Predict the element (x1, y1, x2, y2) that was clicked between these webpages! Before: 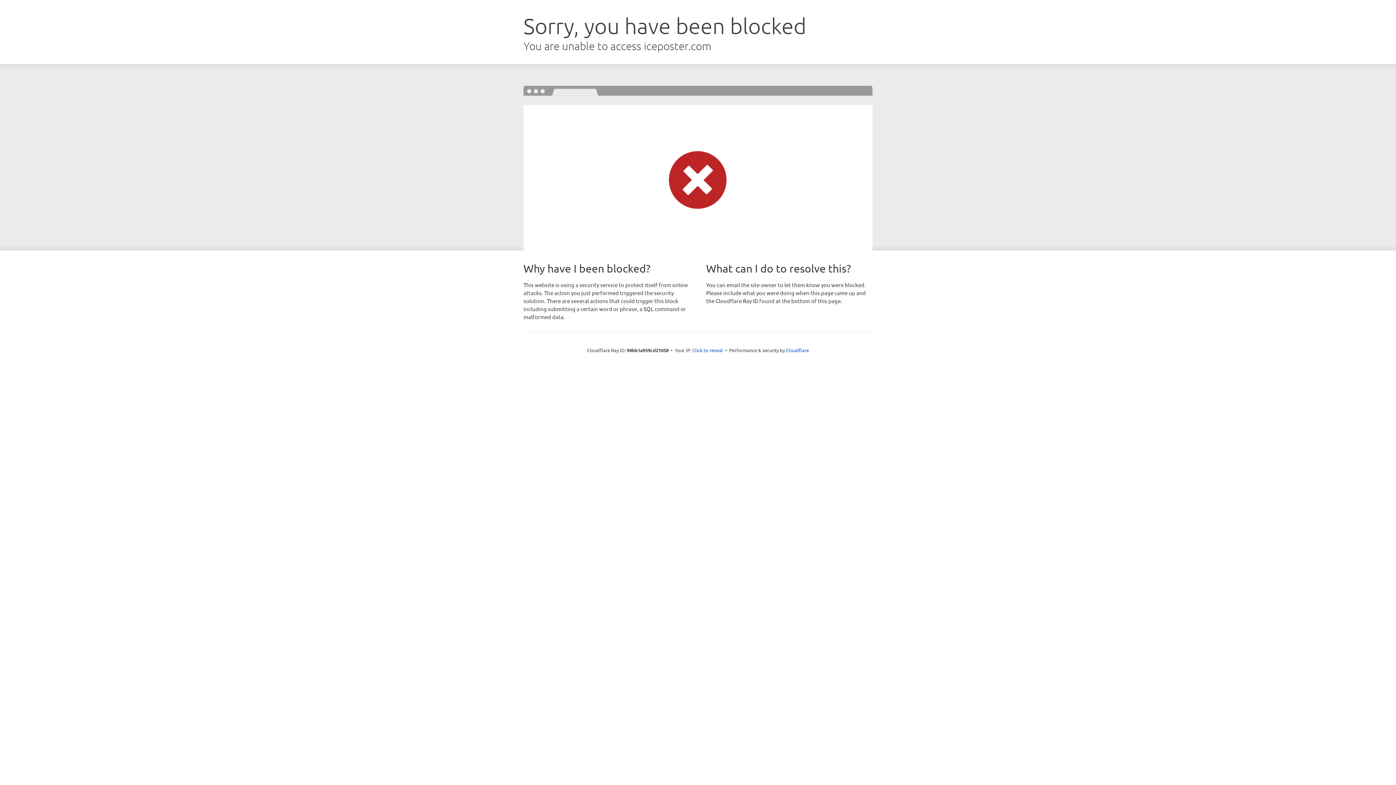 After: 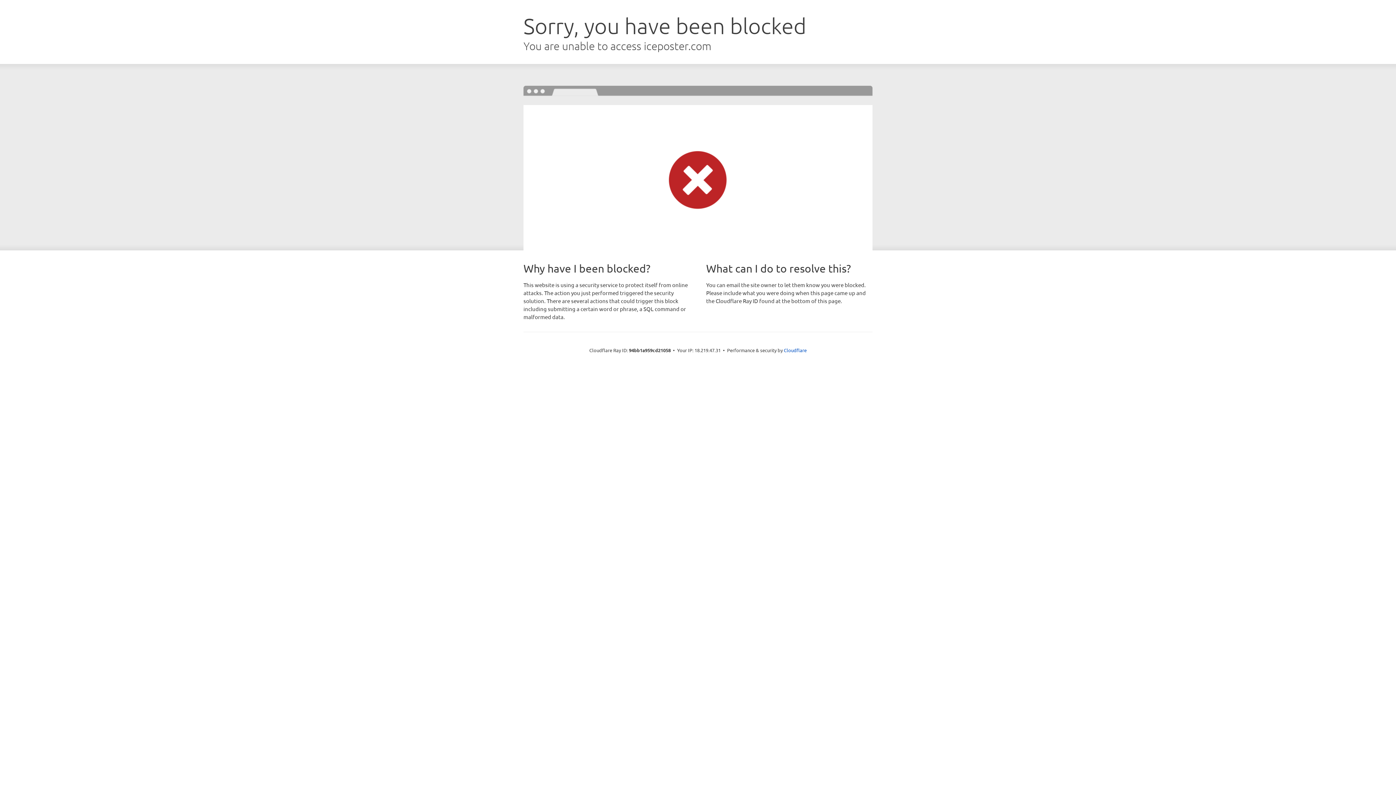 Action: bbox: (692, 346, 723, 353) label: Click to reveal